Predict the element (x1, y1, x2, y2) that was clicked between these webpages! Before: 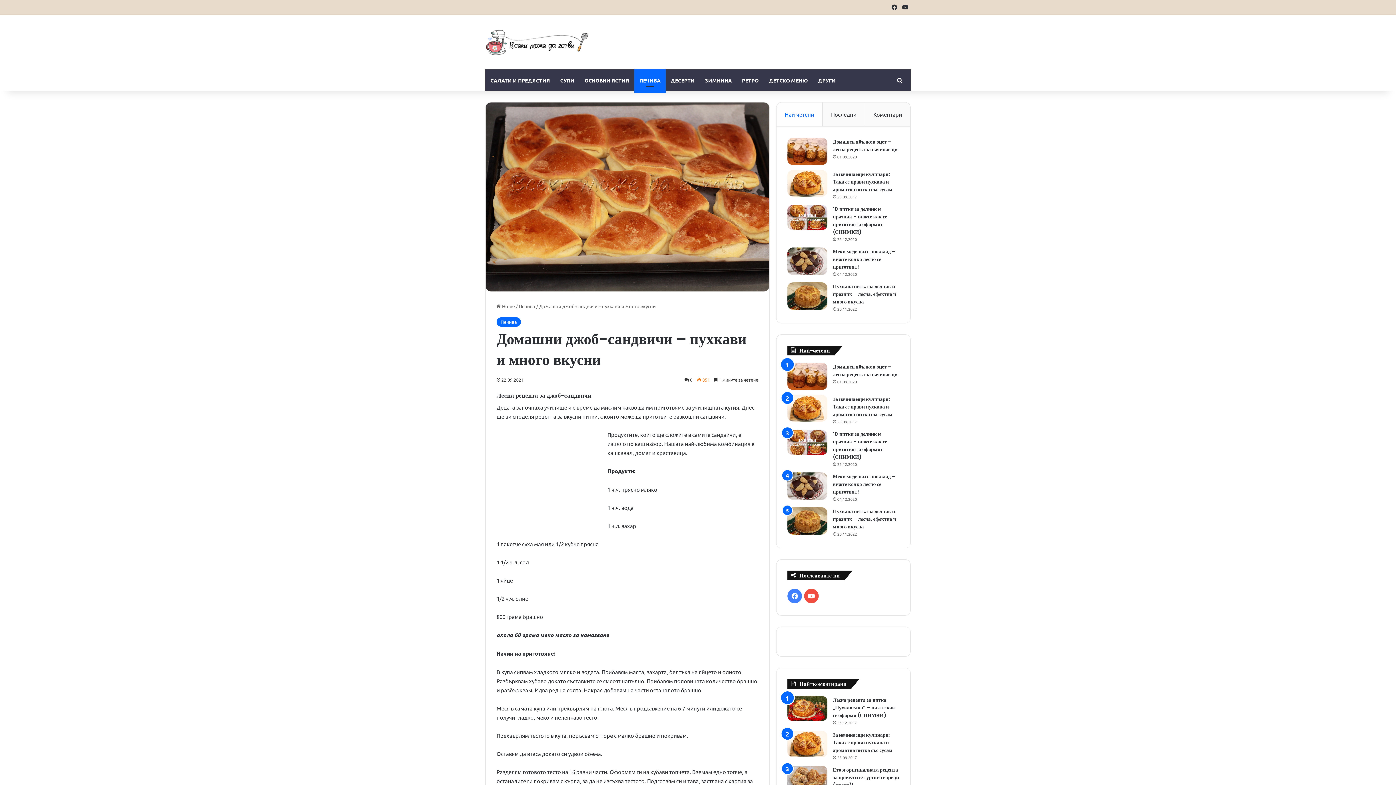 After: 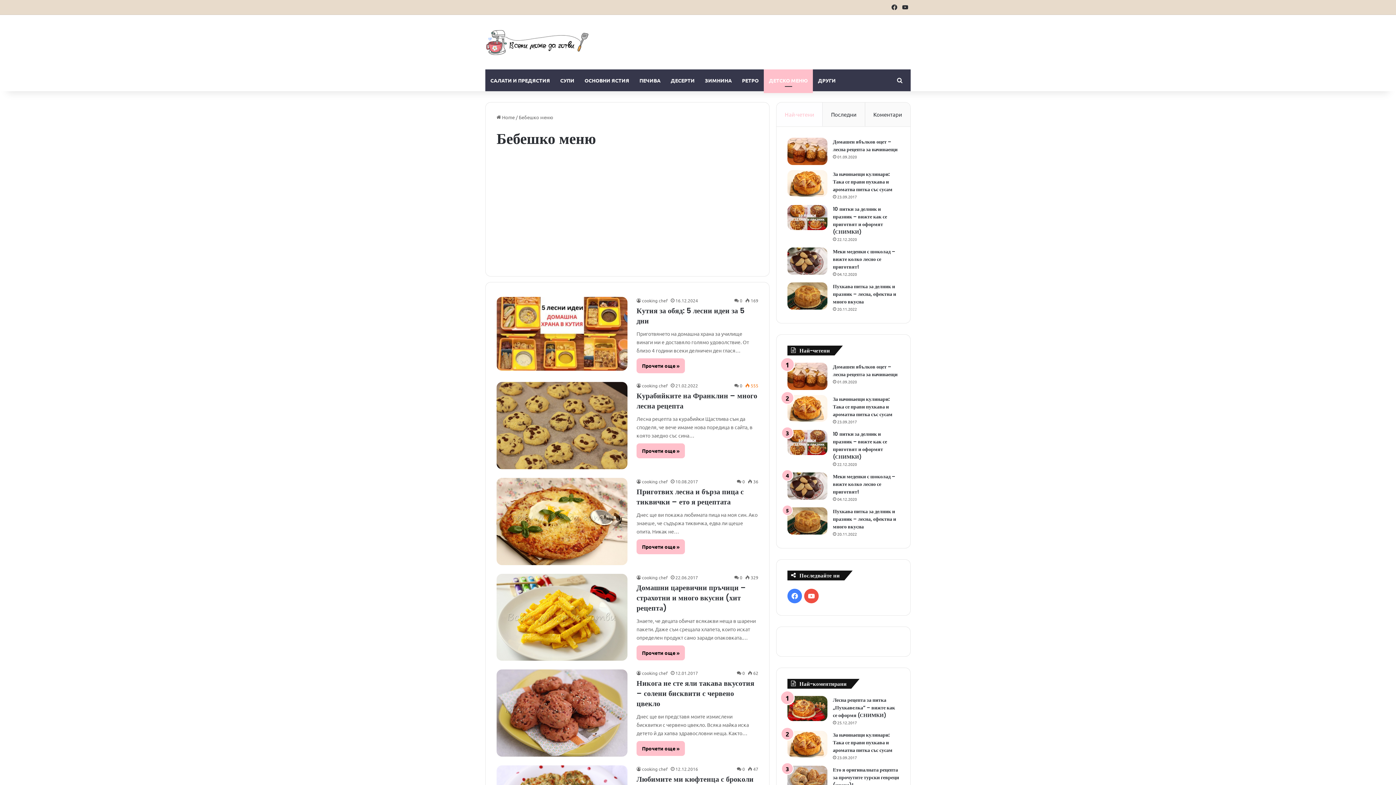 Action: bbox: (764, 69, 813, 91) label: ДЕТСКО МЕНЮ